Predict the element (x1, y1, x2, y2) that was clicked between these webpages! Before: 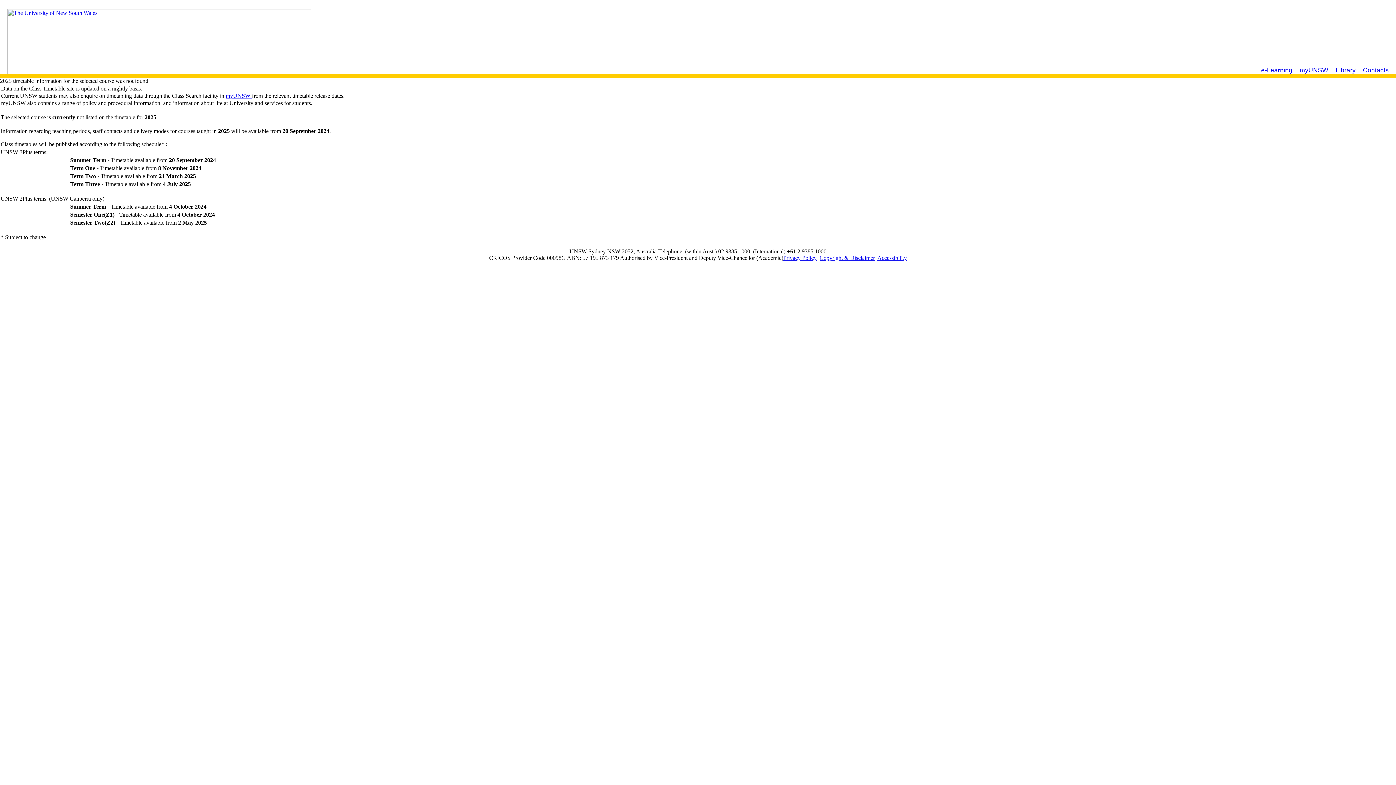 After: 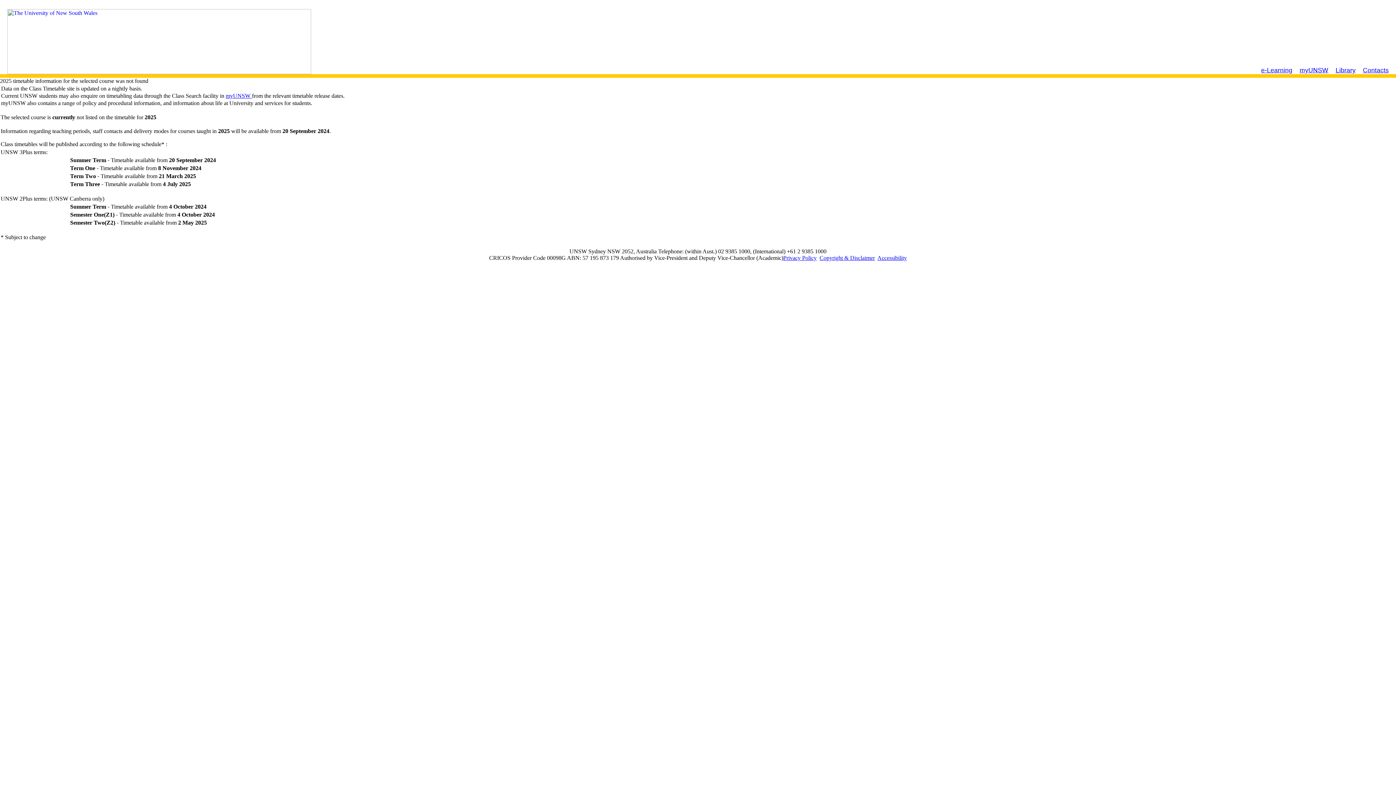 Action: bbox: (877, 254, 907, 261) label: Accessibility